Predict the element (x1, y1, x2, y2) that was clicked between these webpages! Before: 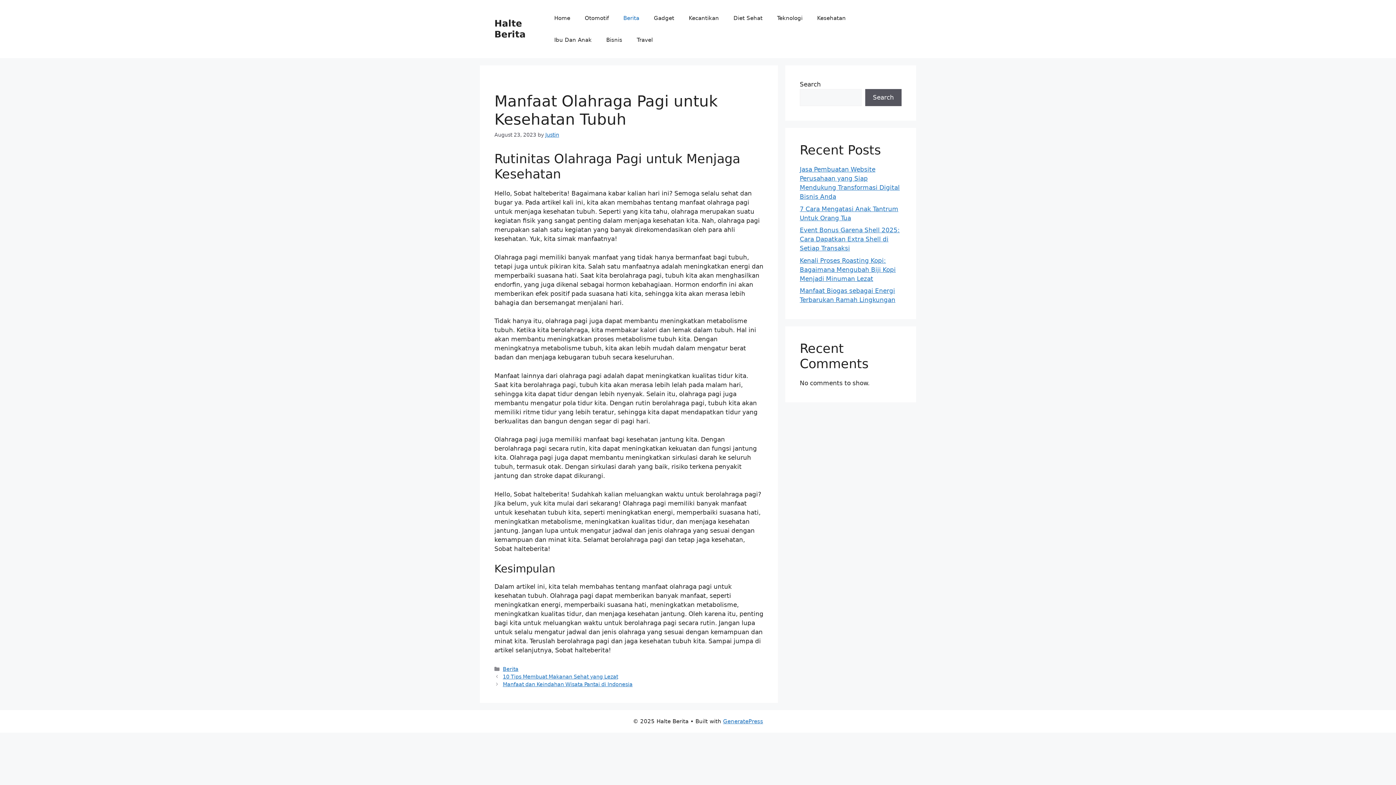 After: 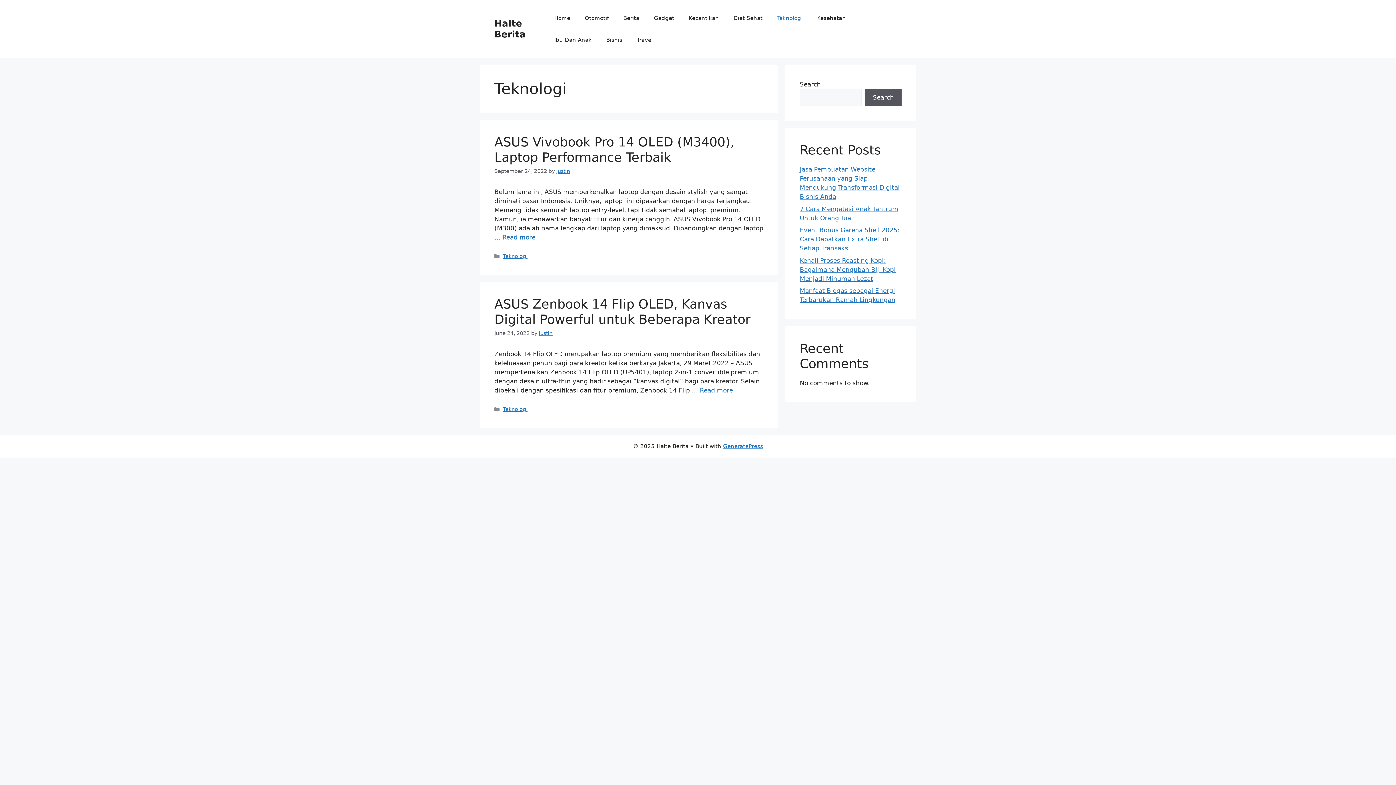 Action: label: Teknologi bbox: (770, 7, 810, 29)